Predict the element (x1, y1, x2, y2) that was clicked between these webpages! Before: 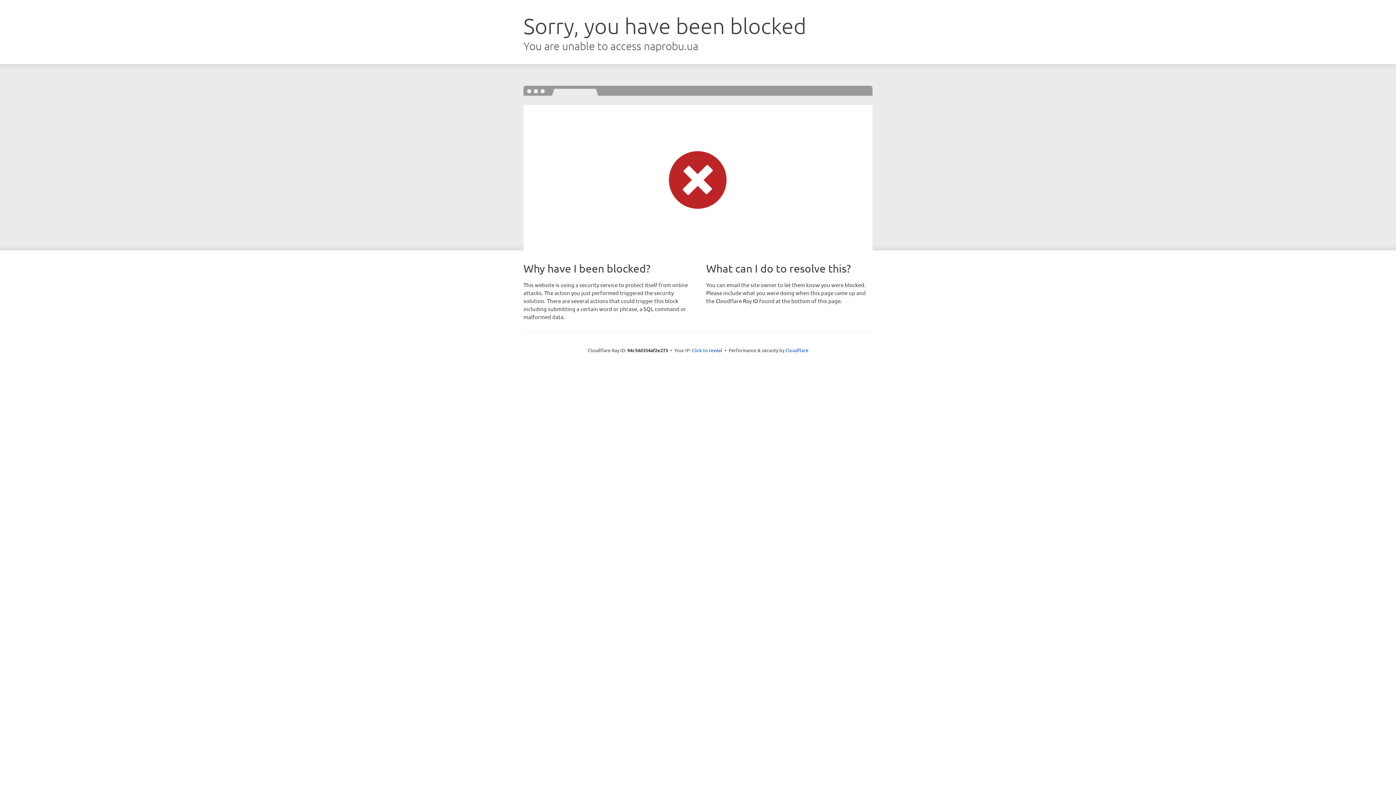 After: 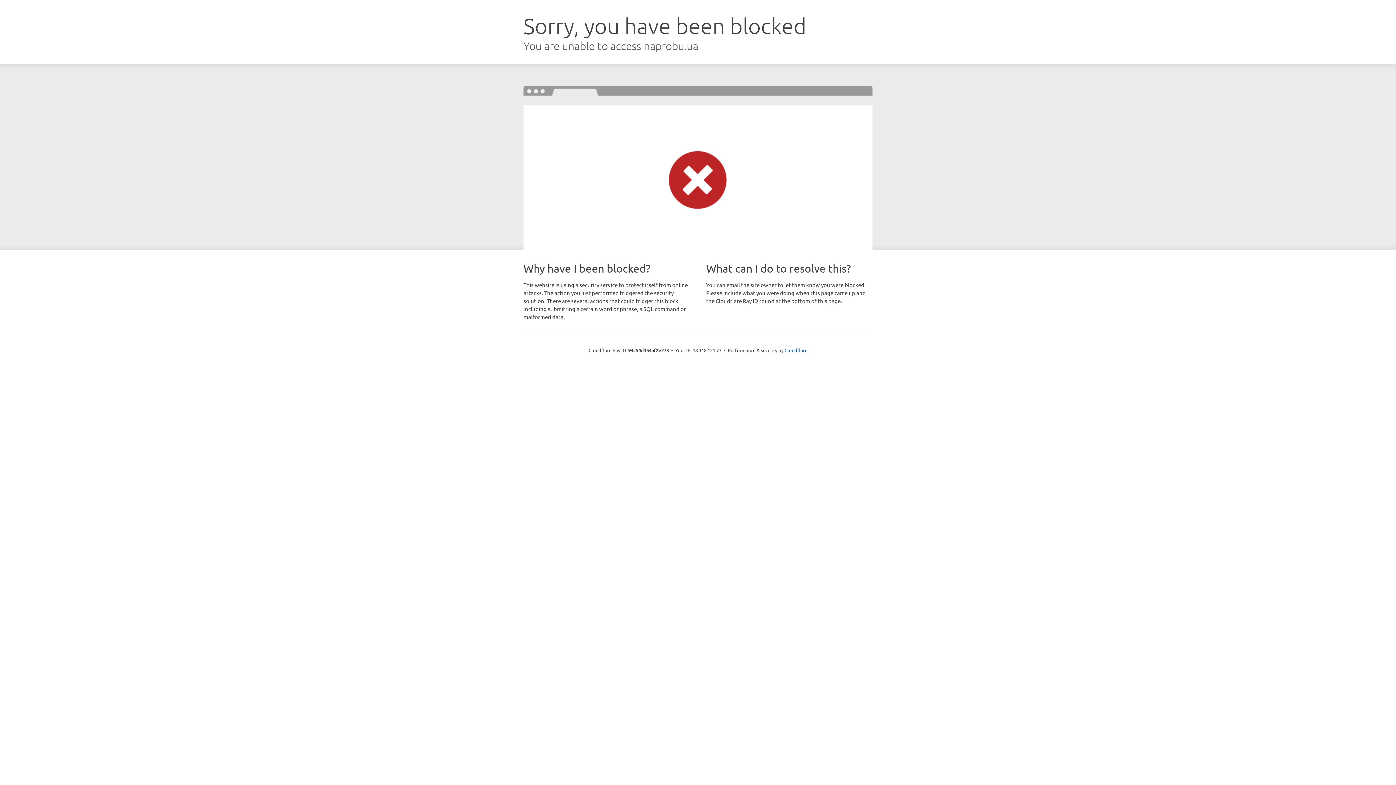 Action: label: Click to reveal bbox: (692, 346, 722, 353)